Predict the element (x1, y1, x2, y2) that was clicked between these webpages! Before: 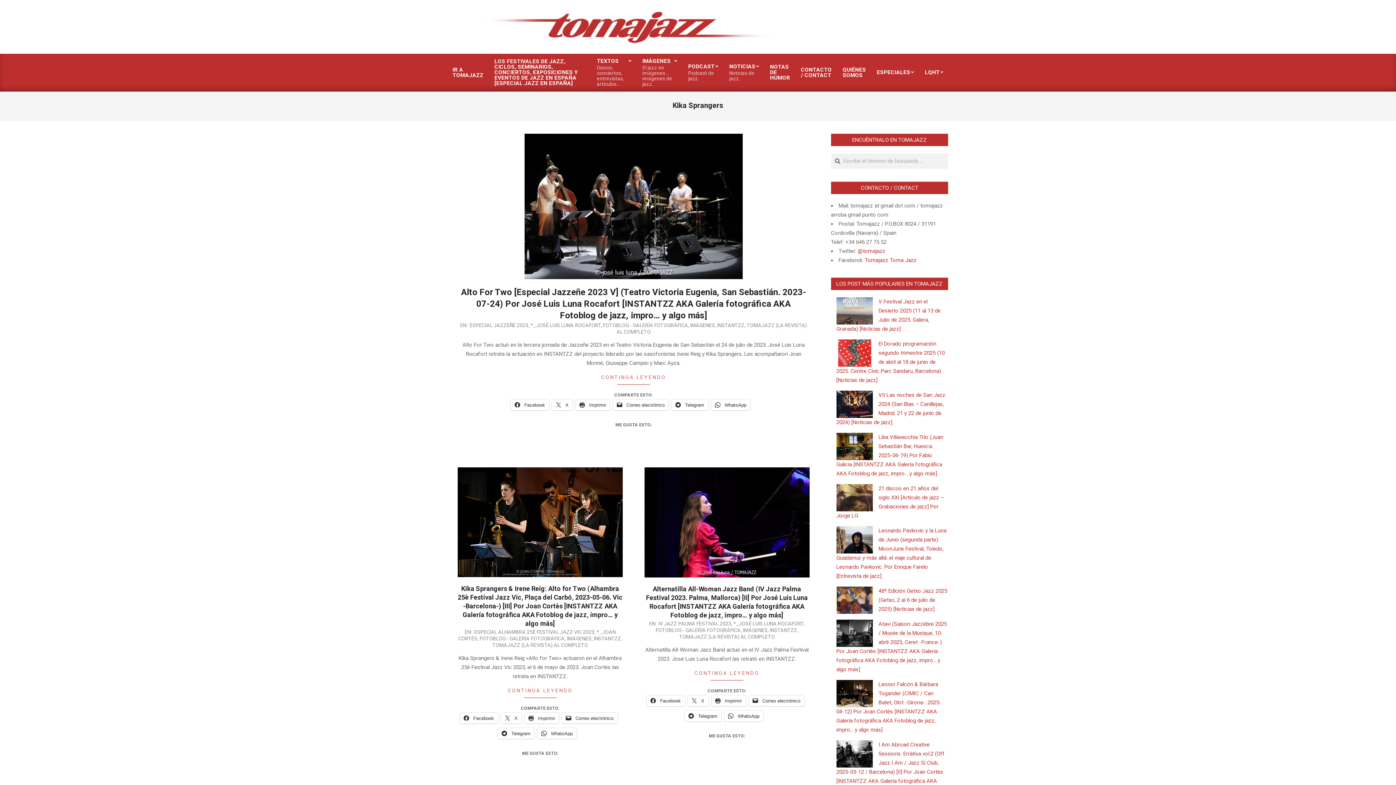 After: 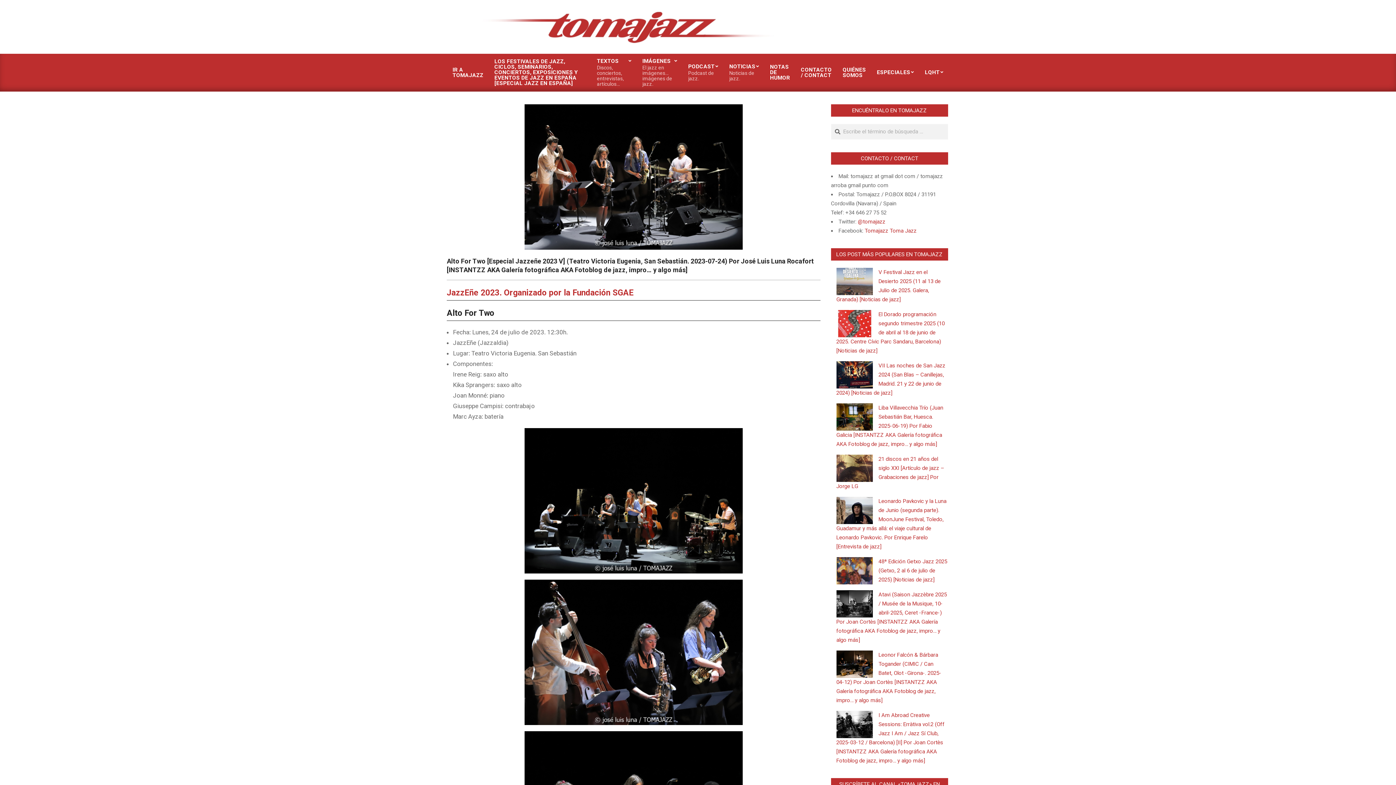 Action: label: CONTINÚA LEYENDO bbox: (457, 373, 809, 384)